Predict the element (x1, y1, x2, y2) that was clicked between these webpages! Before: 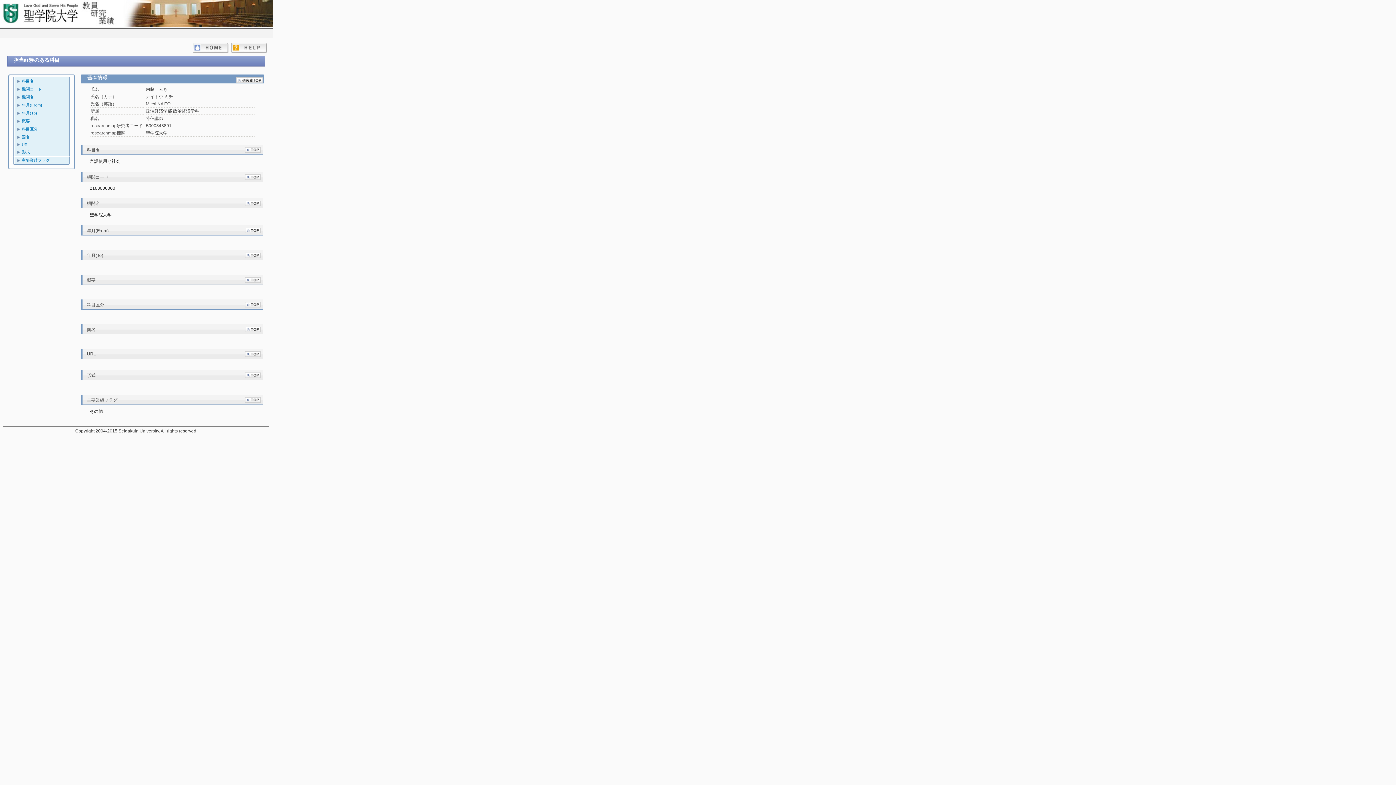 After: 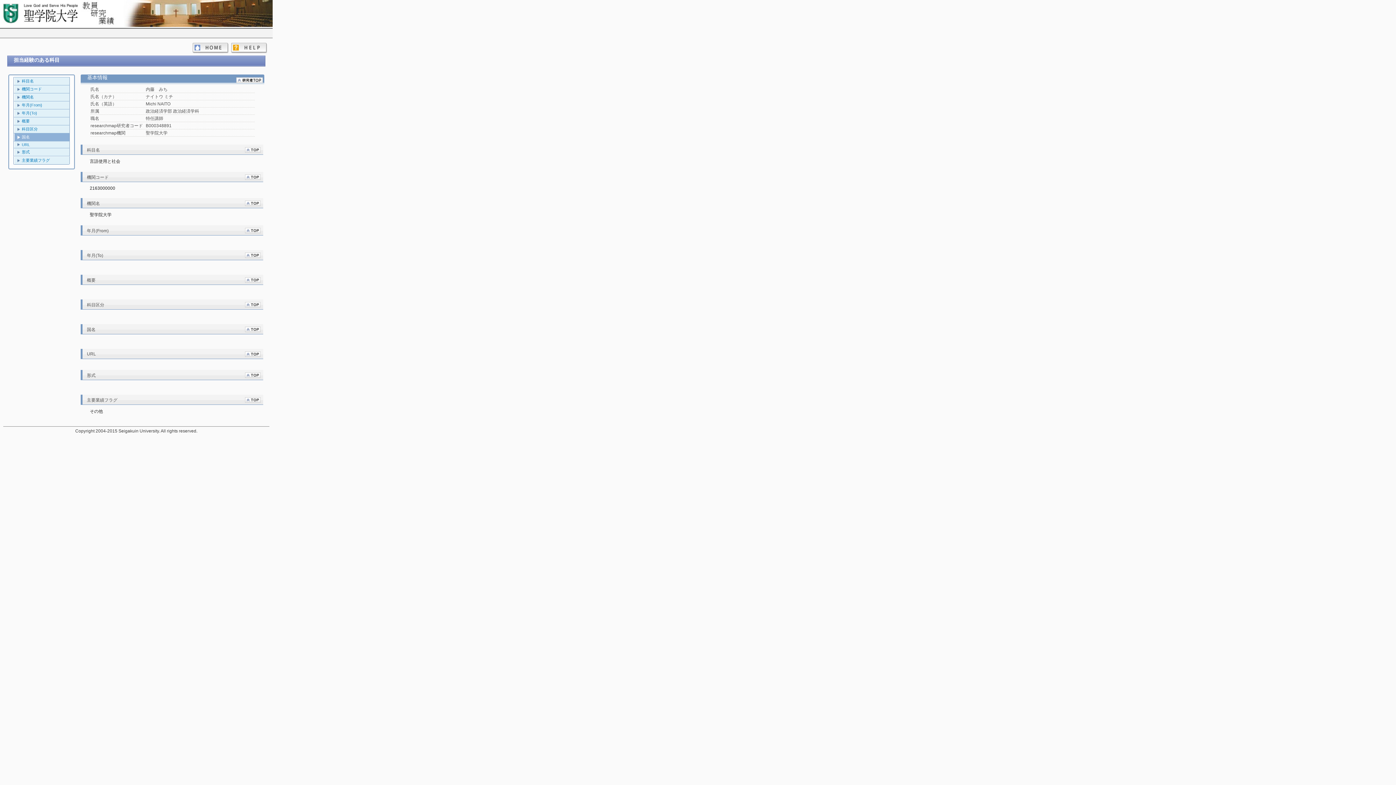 Action: bbox: (14, 133, 69, 141) label: 国名